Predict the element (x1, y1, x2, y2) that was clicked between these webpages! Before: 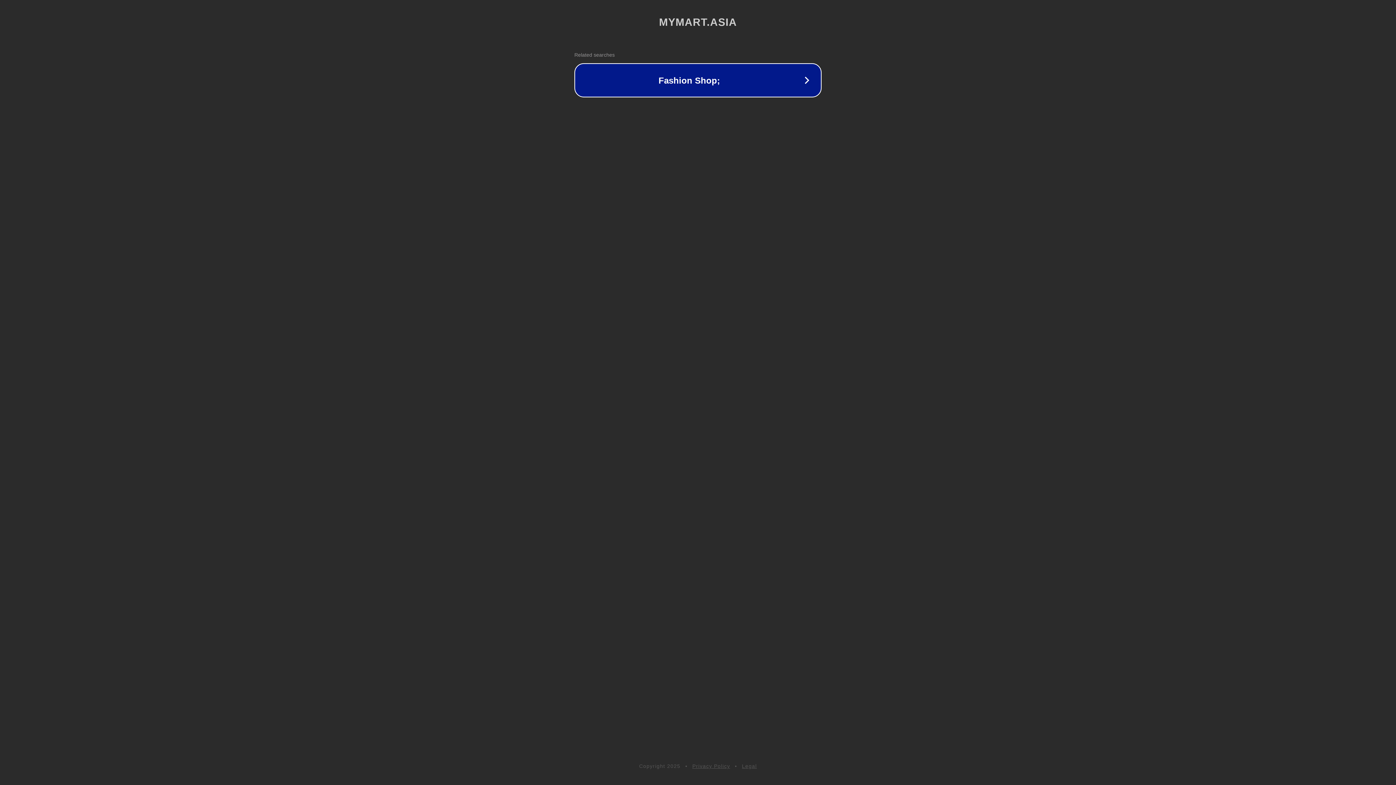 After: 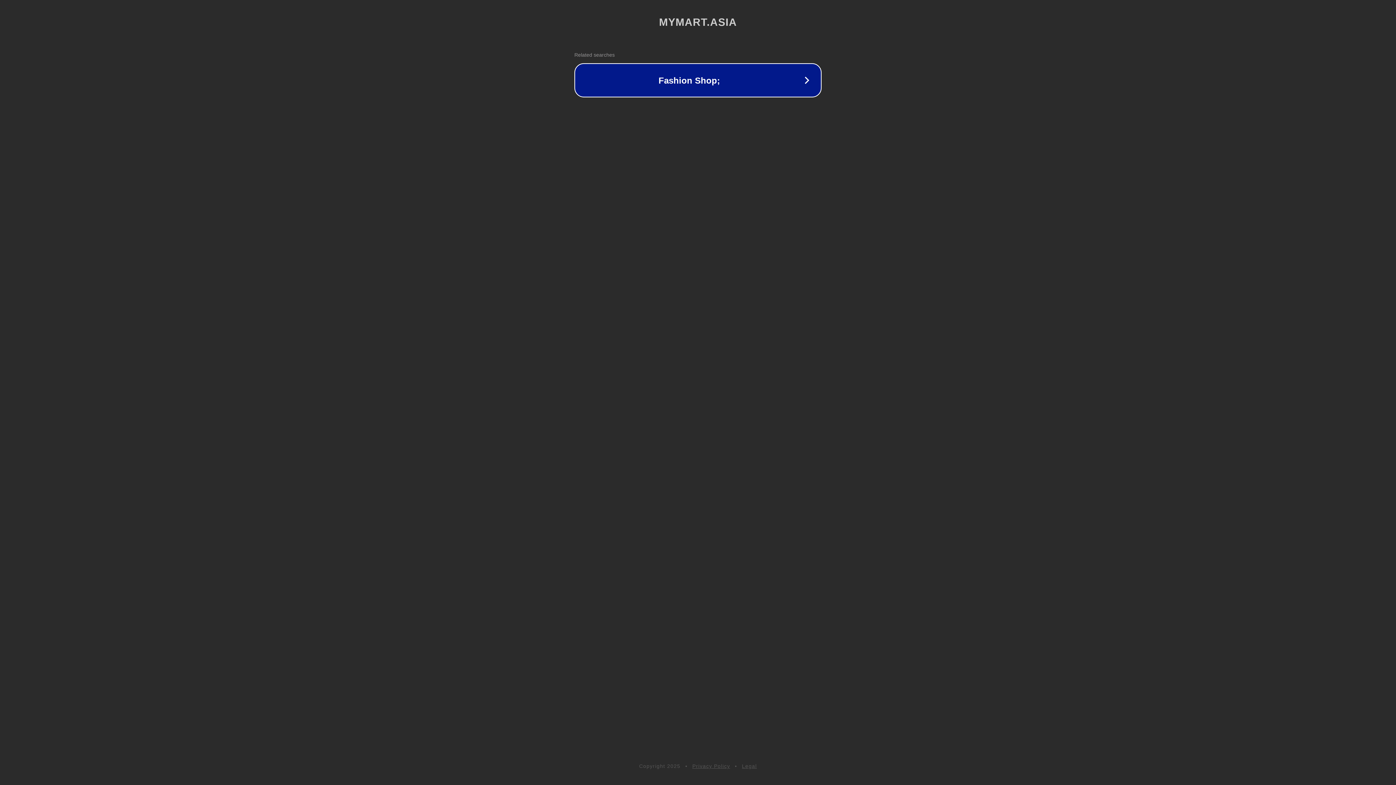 Action: bbox: (692, 763, 730, 769) label: Privacy Policy